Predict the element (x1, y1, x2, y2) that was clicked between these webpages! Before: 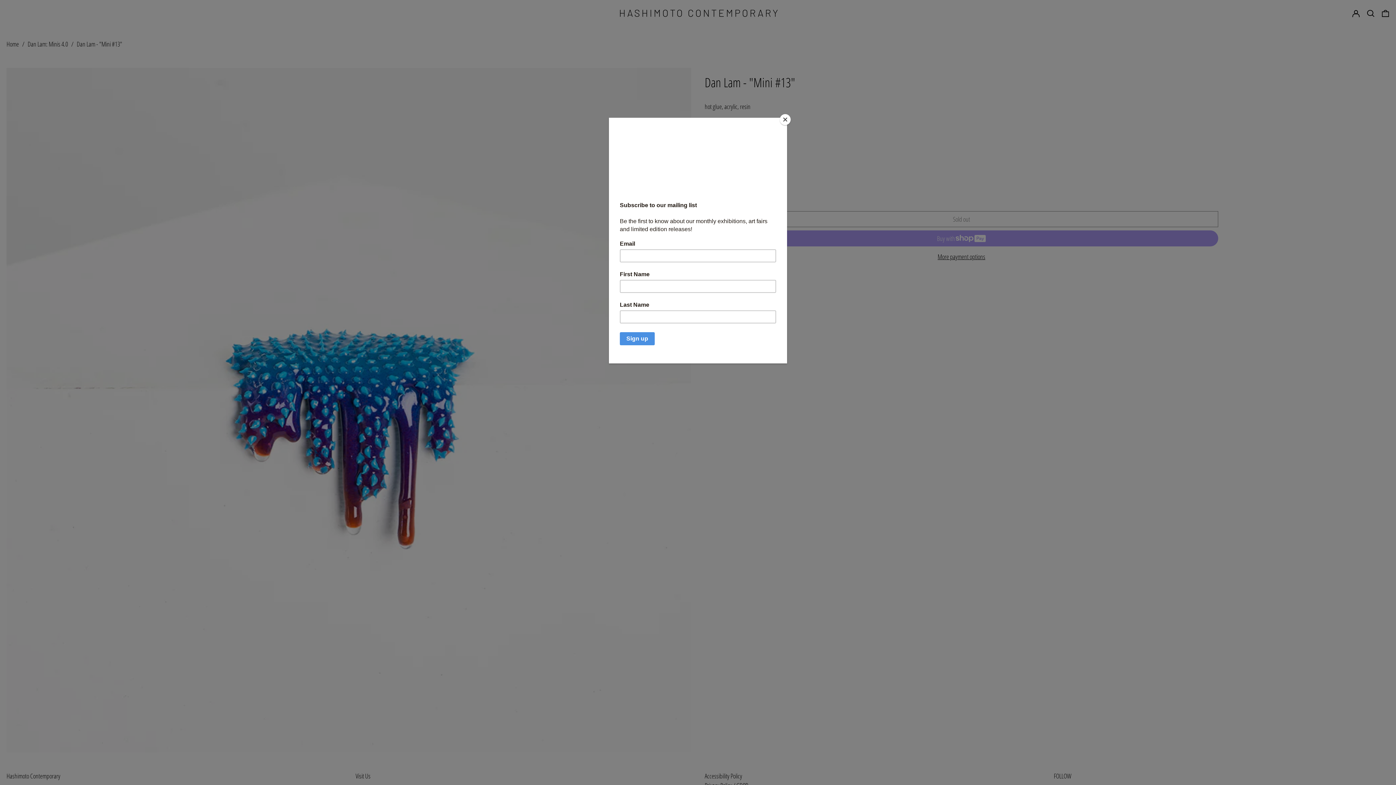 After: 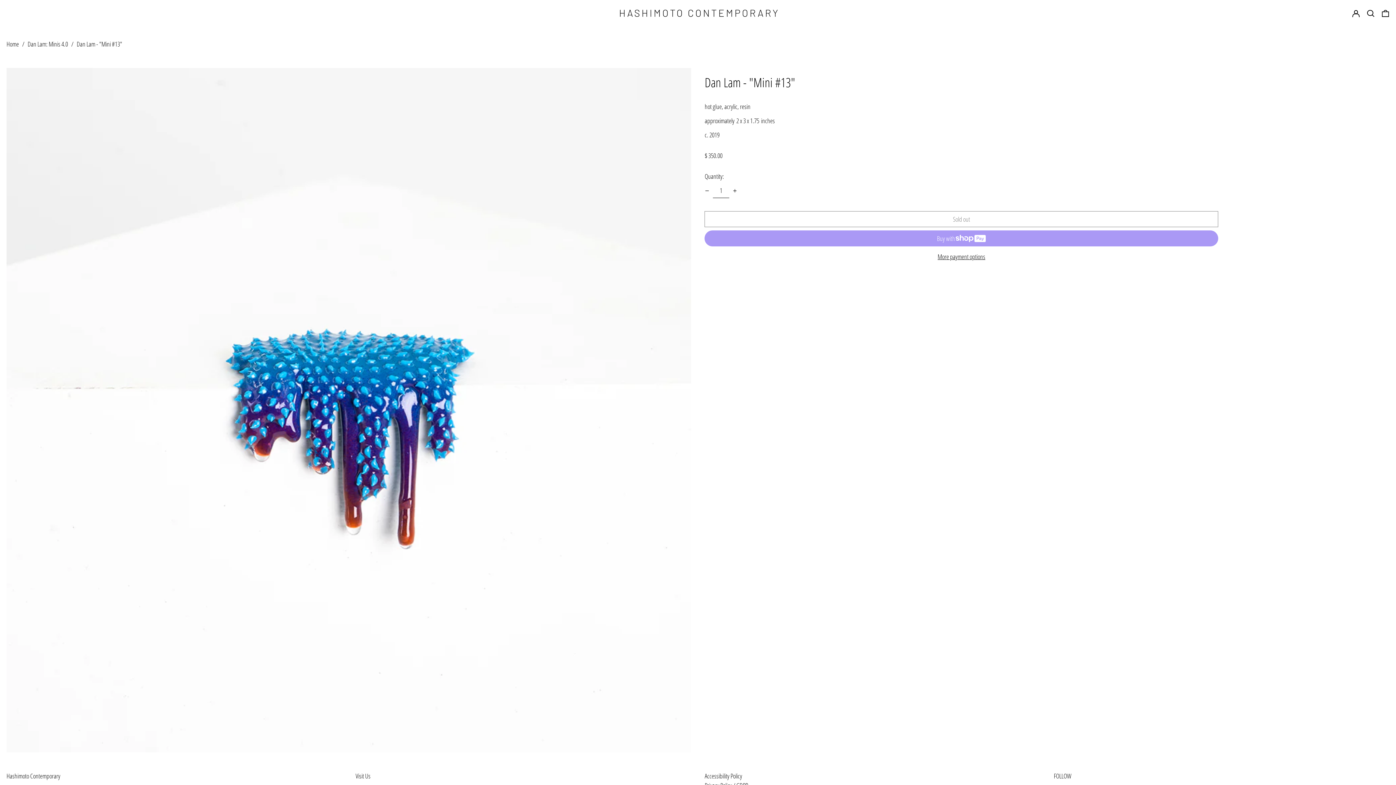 Action: label: Close bbox: (780, 114, 790, 125)